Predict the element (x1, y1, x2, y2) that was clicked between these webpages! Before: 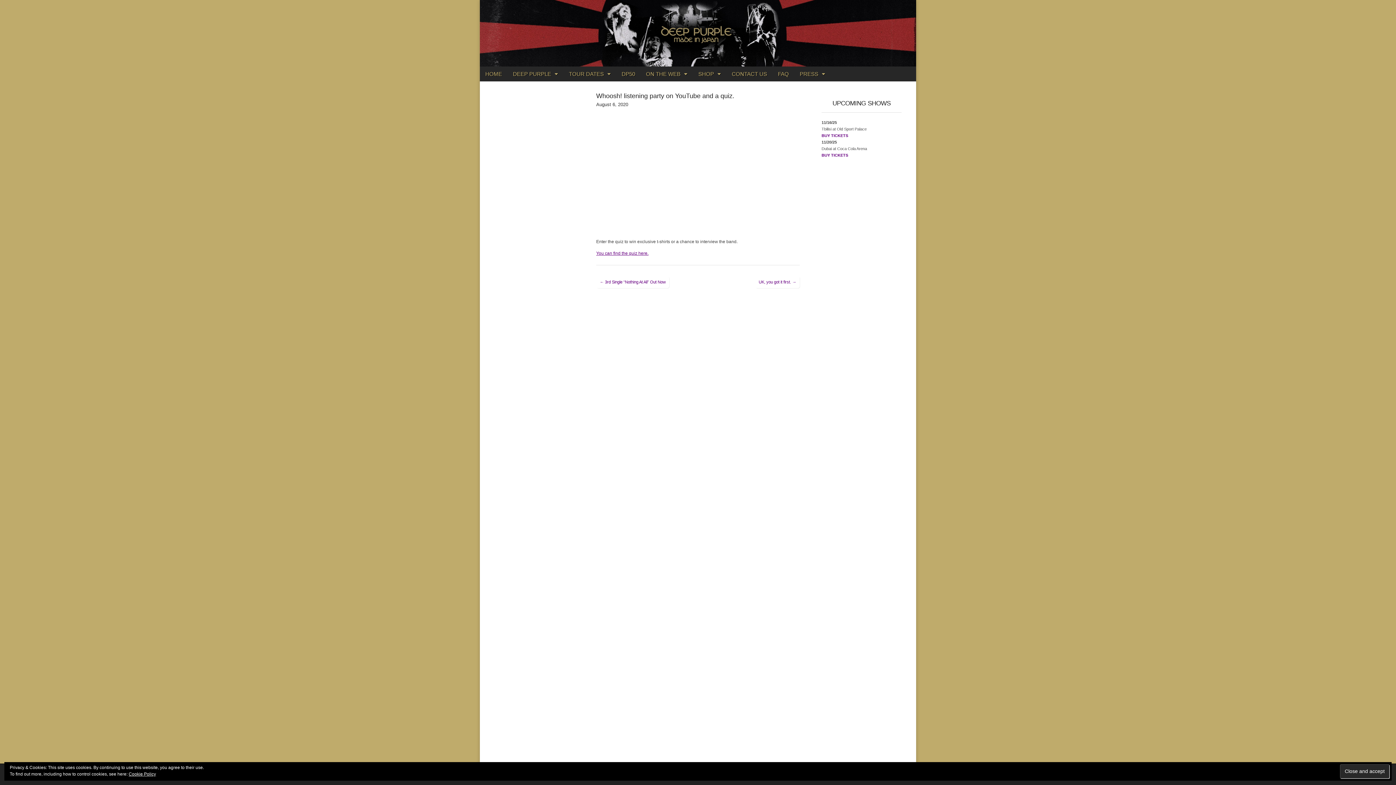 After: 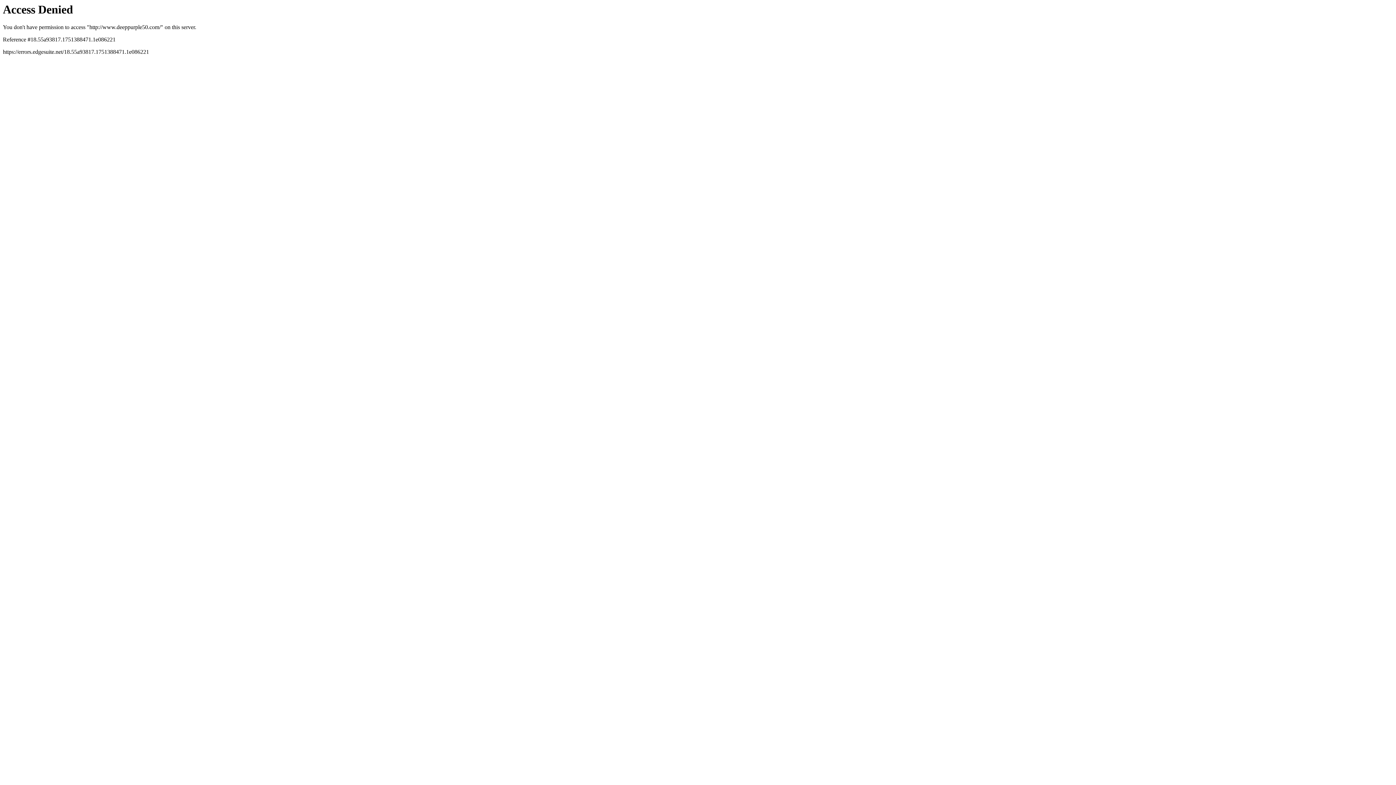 Action: bbox: (616, 66, 640, 81) label: DP50